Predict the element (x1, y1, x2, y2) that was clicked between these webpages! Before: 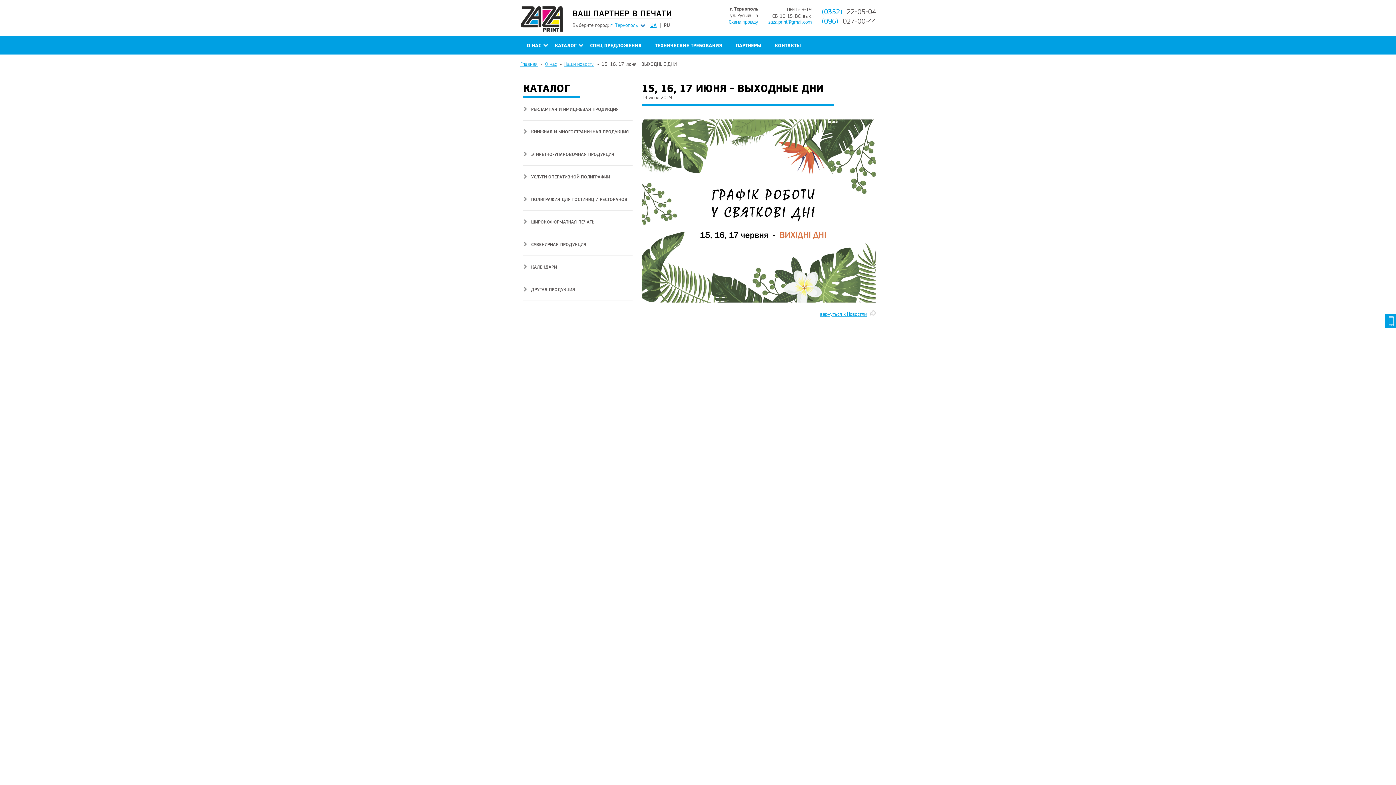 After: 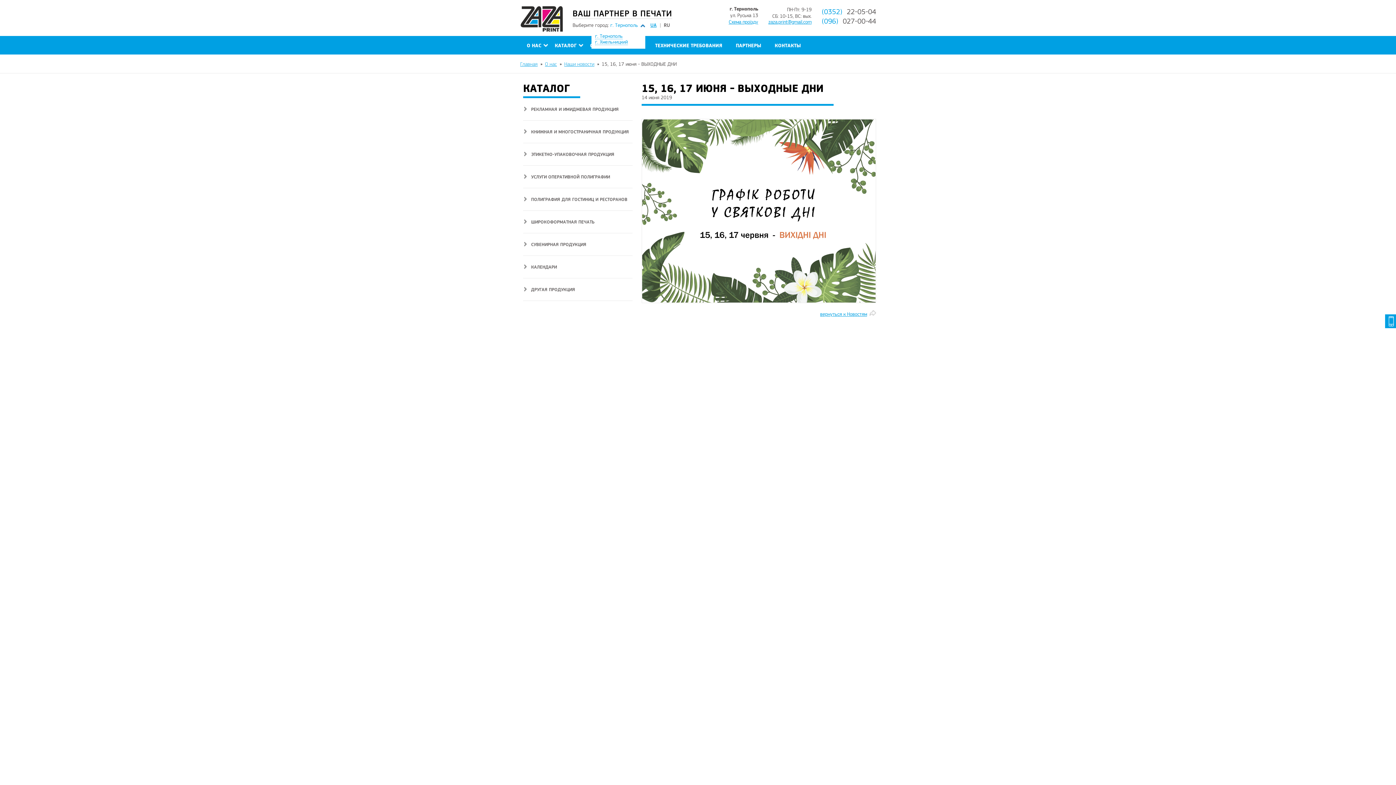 Action: label: г. Тернополь bbox: (610, 22, 638, 28)